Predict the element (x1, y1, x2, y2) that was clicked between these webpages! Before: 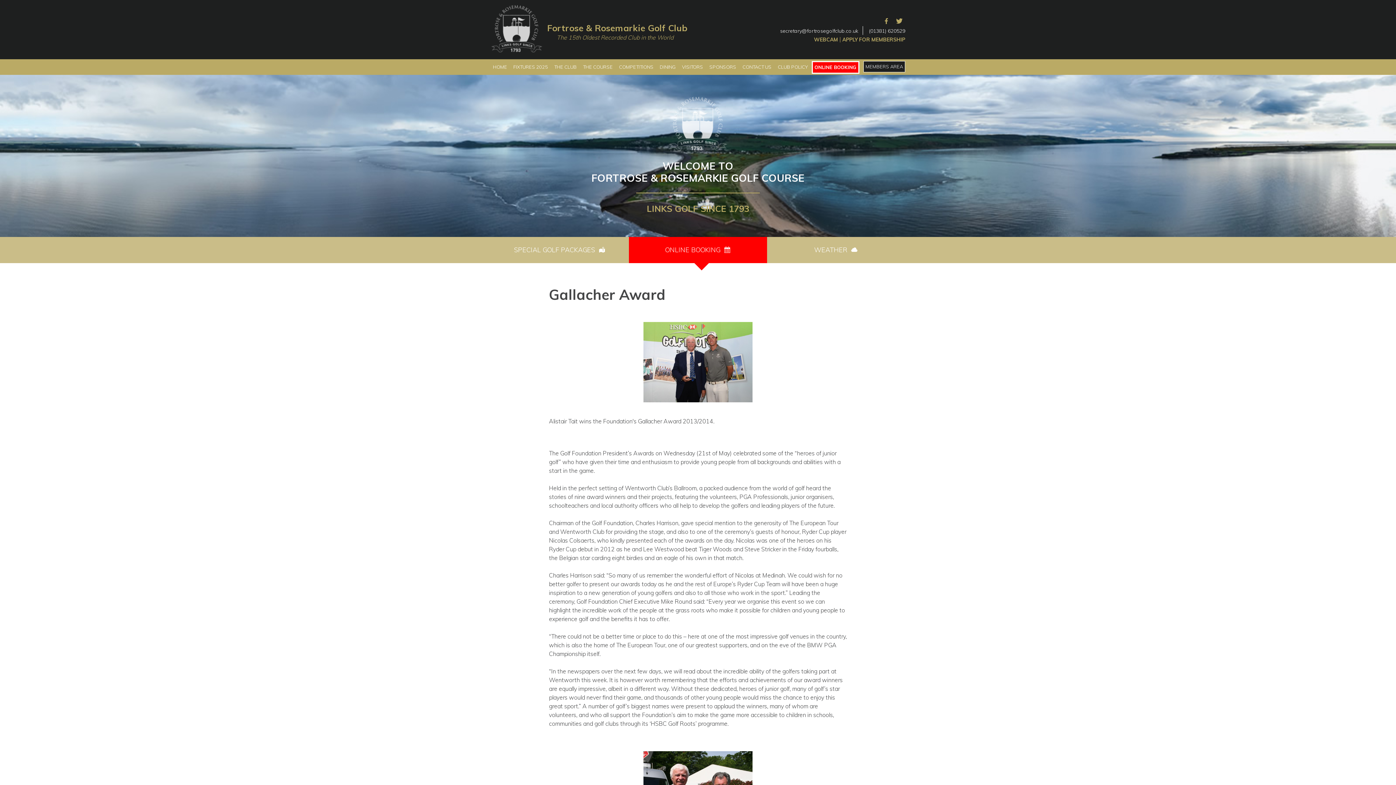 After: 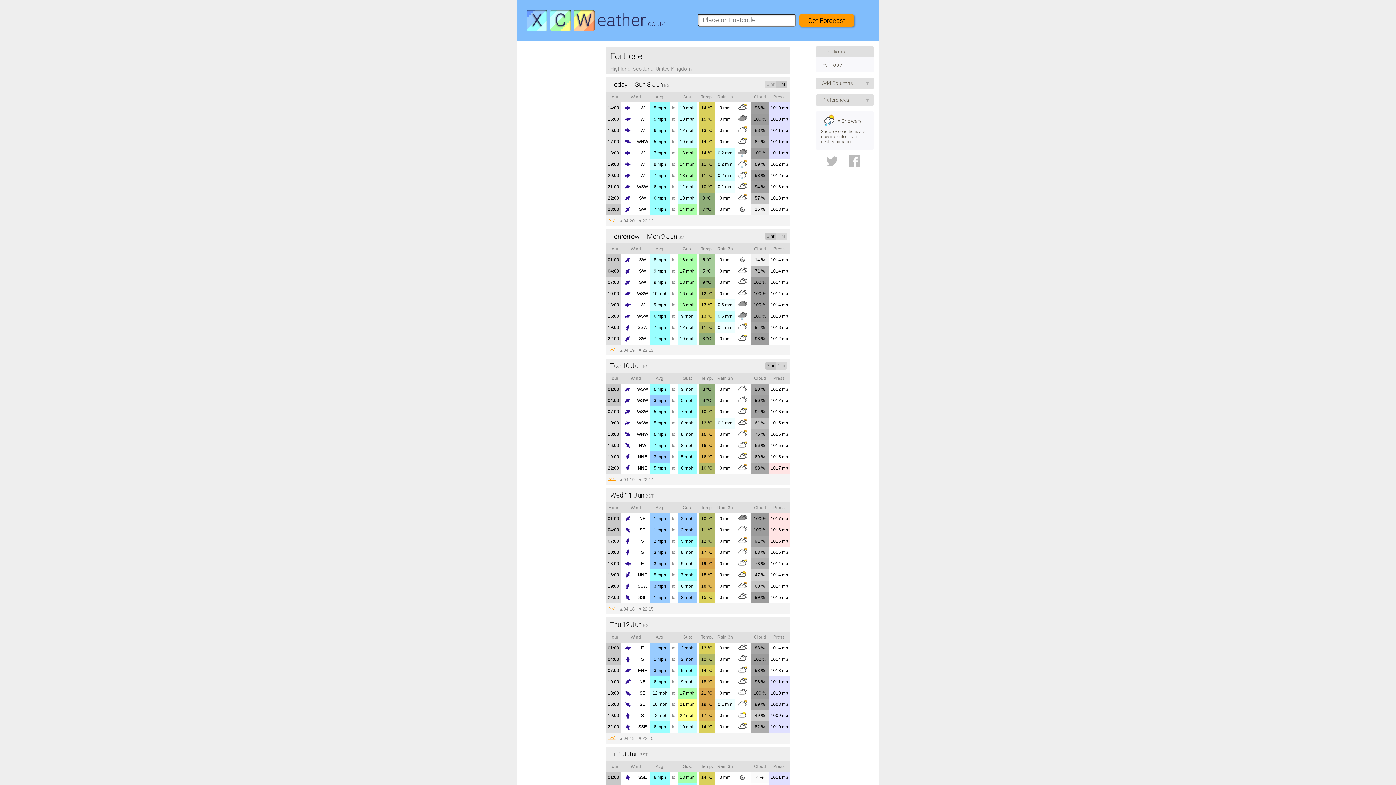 Action: label: WEATHER  bbox: (814, 245, 858, 254)